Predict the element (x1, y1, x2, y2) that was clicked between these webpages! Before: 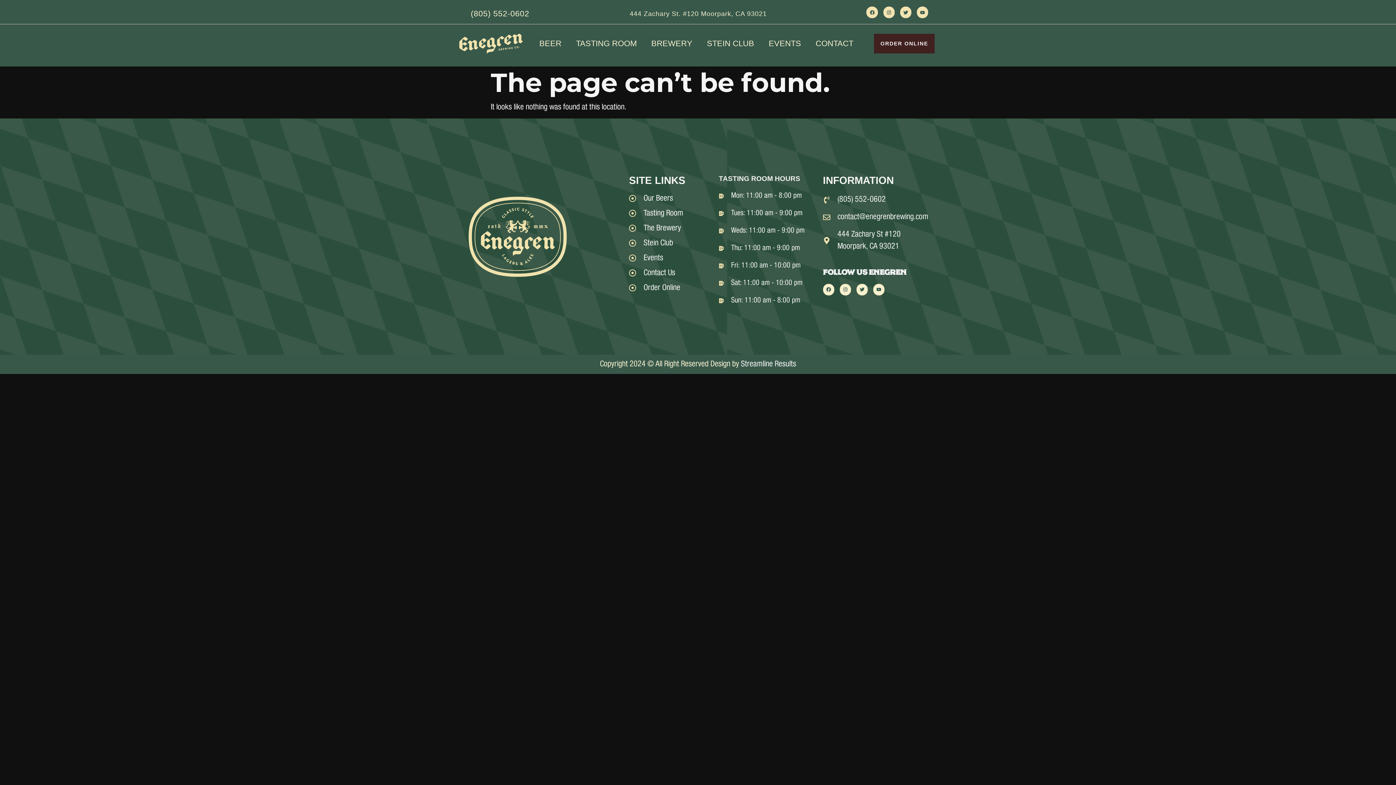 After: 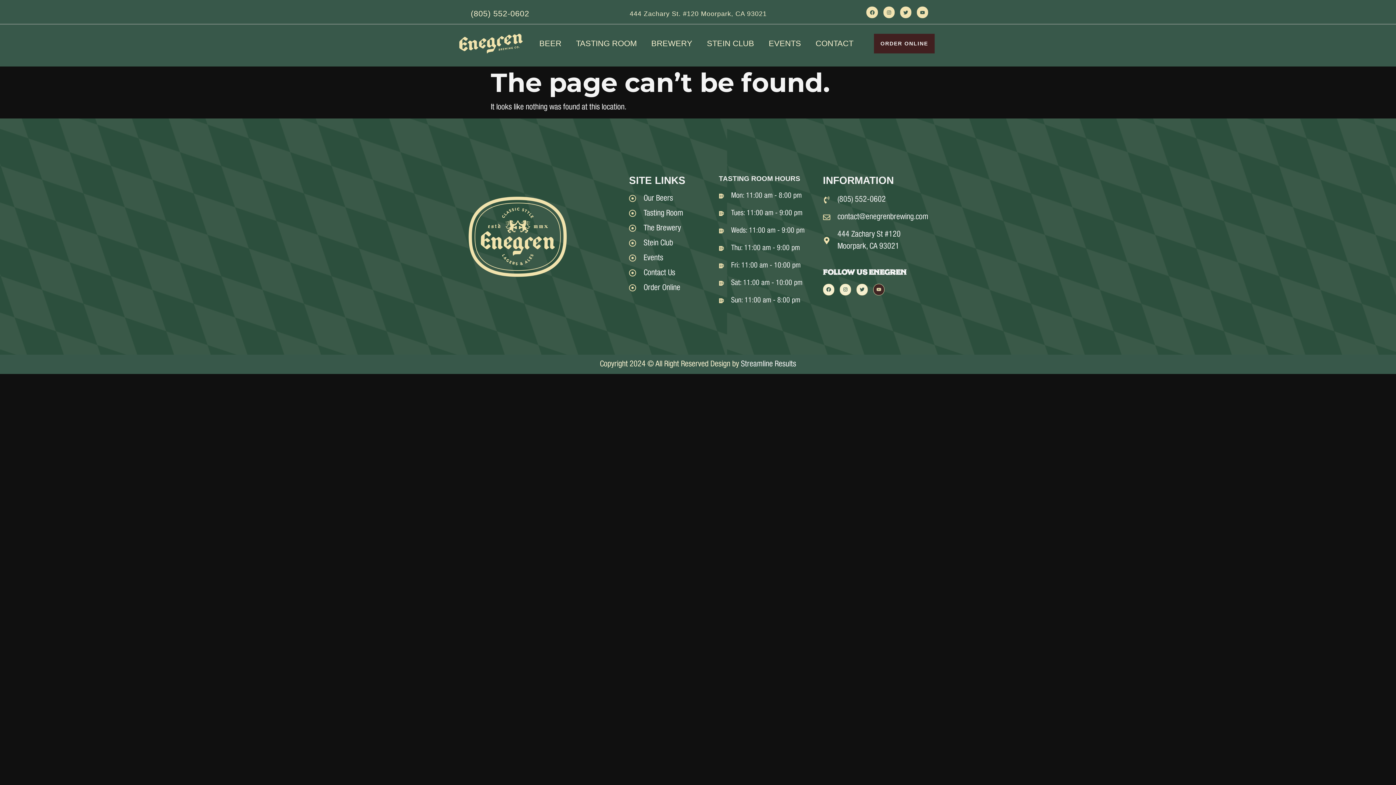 Action: label: Youtube bbox: (873, 284, 884, 295)